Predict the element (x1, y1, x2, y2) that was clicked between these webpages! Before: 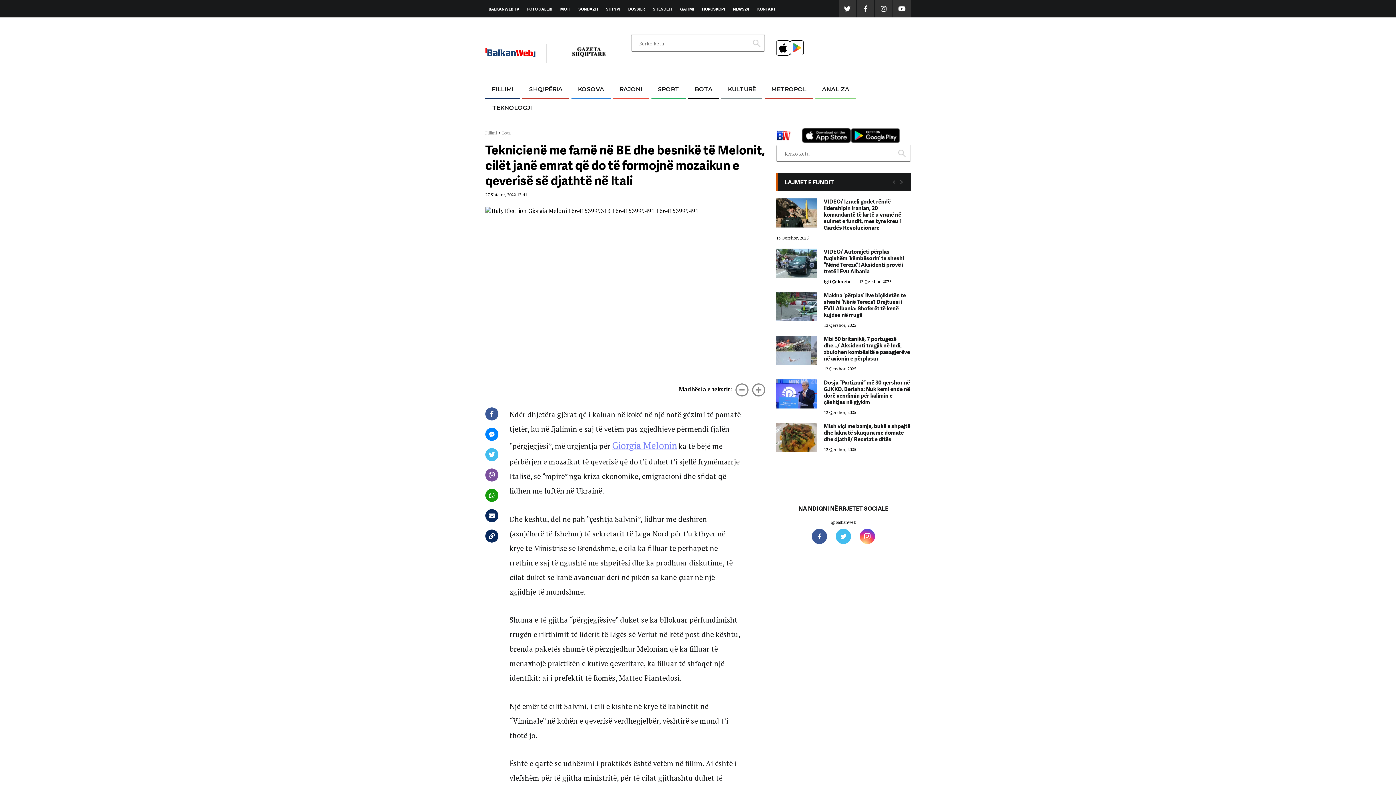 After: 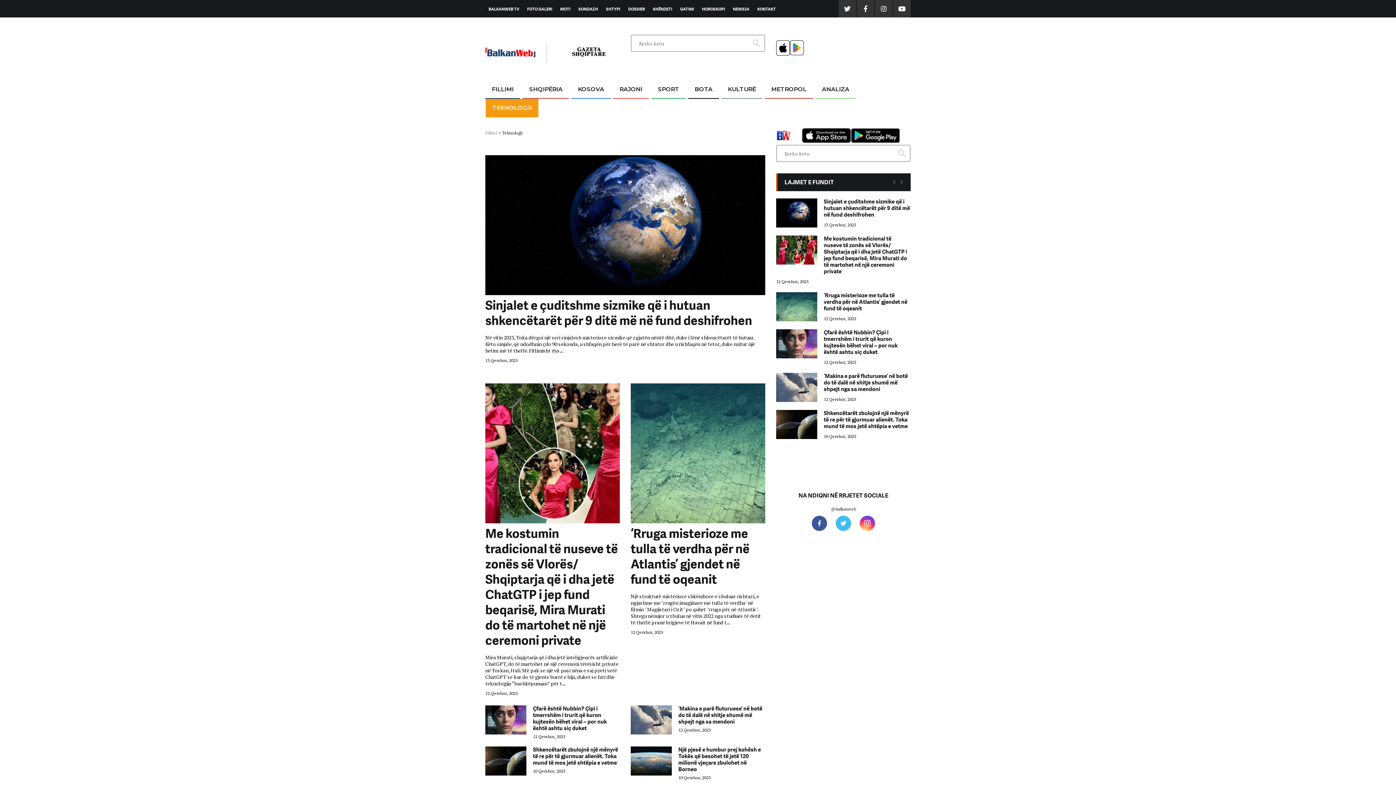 Action: bbox: (485, 98, 538, 116) label: TEKNOLOGJI